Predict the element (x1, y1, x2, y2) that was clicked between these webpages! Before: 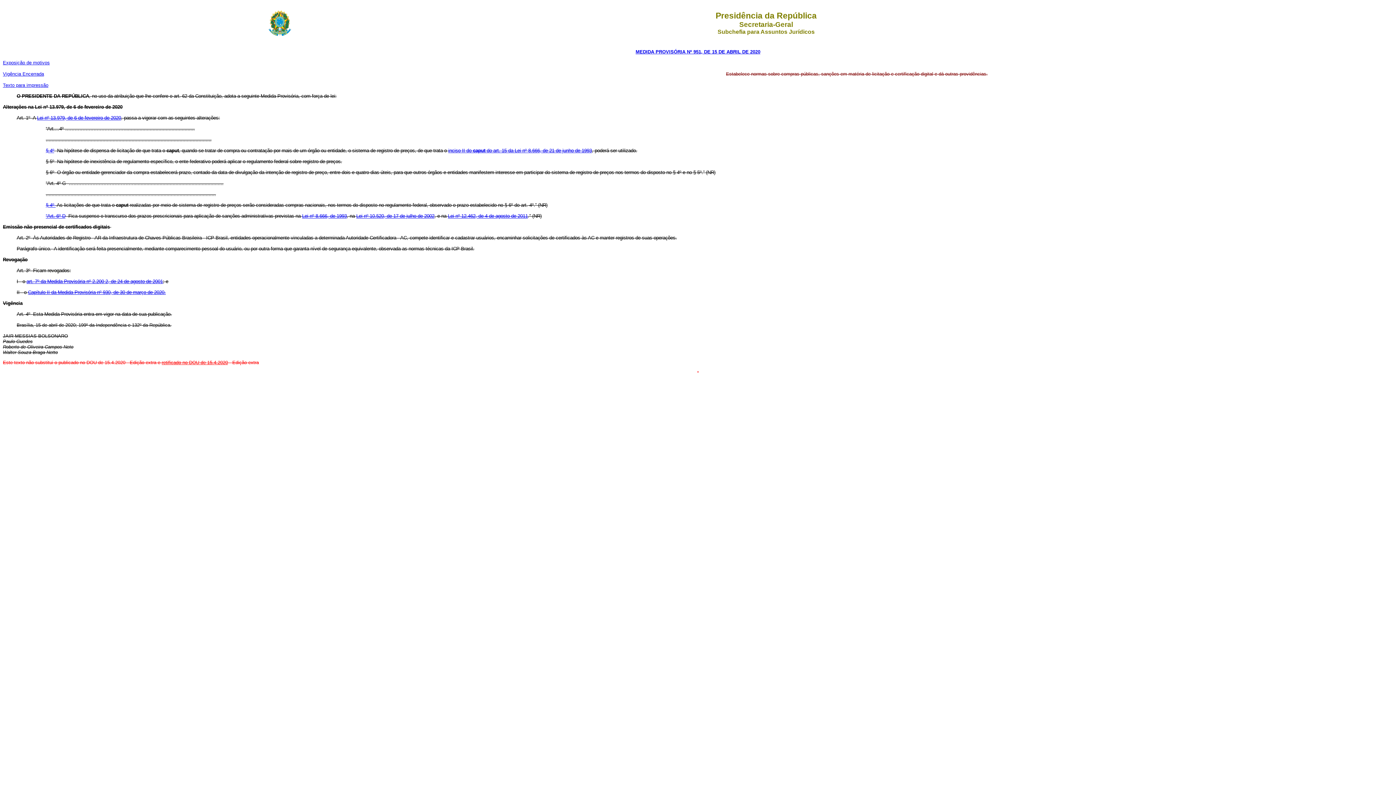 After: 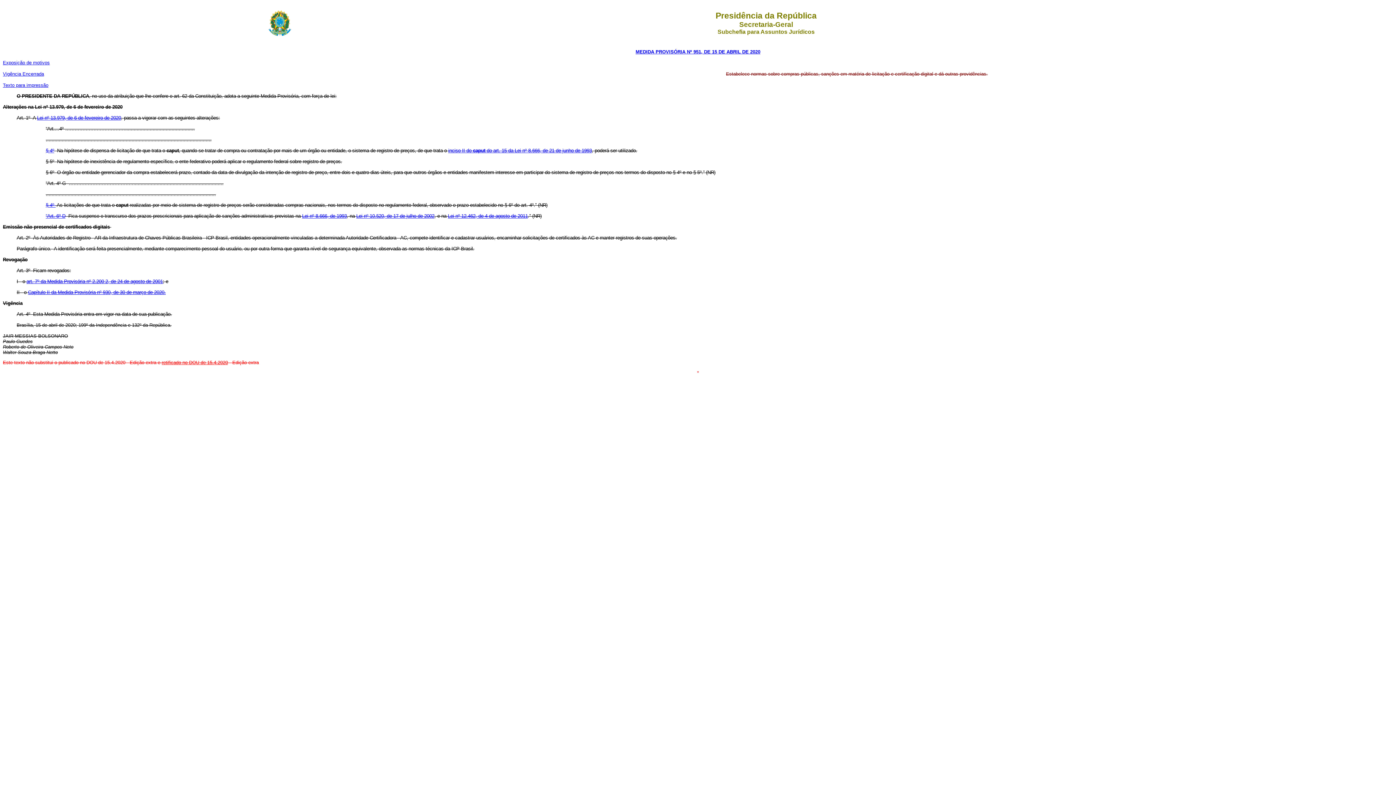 Action: bbox: (161, 360, 228, 365) label: retificado no DOU de 15.4.2020